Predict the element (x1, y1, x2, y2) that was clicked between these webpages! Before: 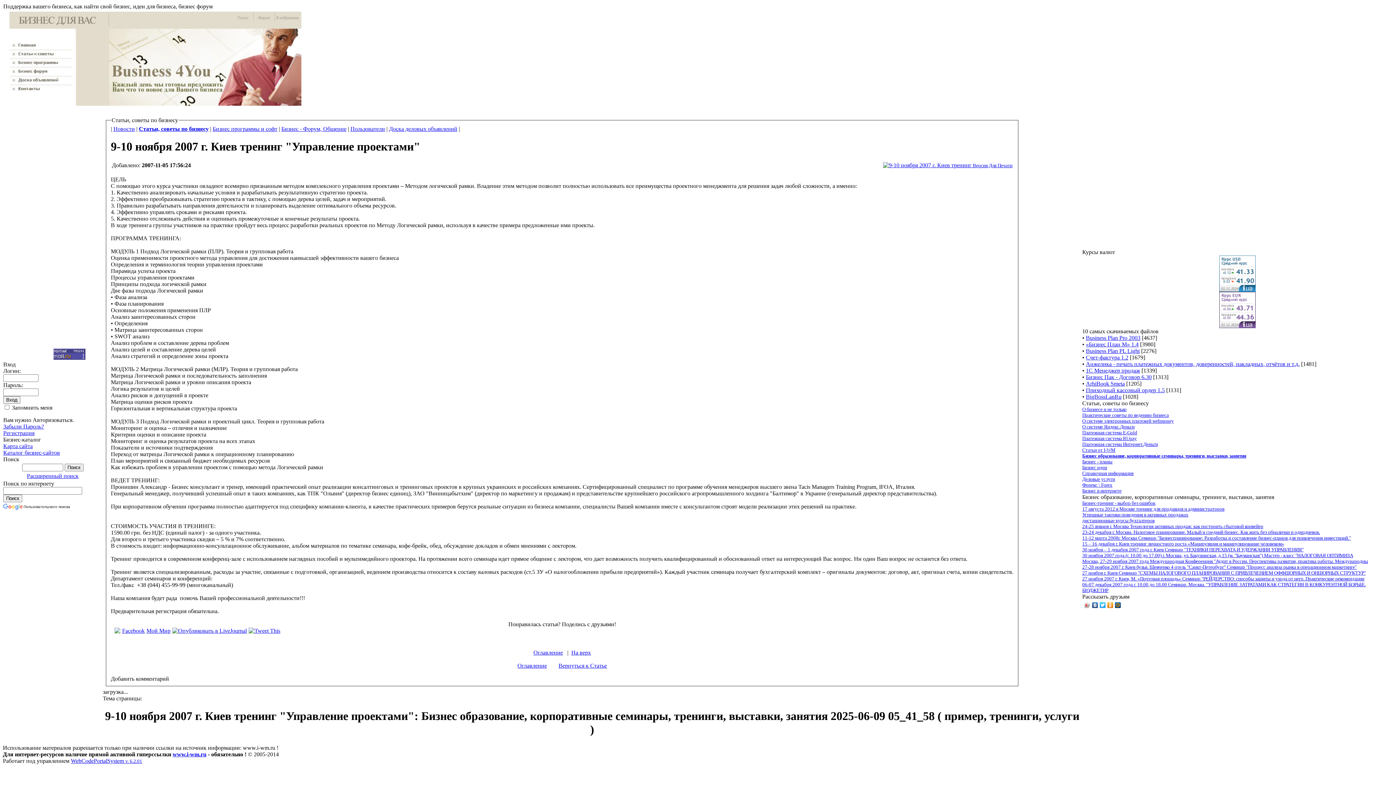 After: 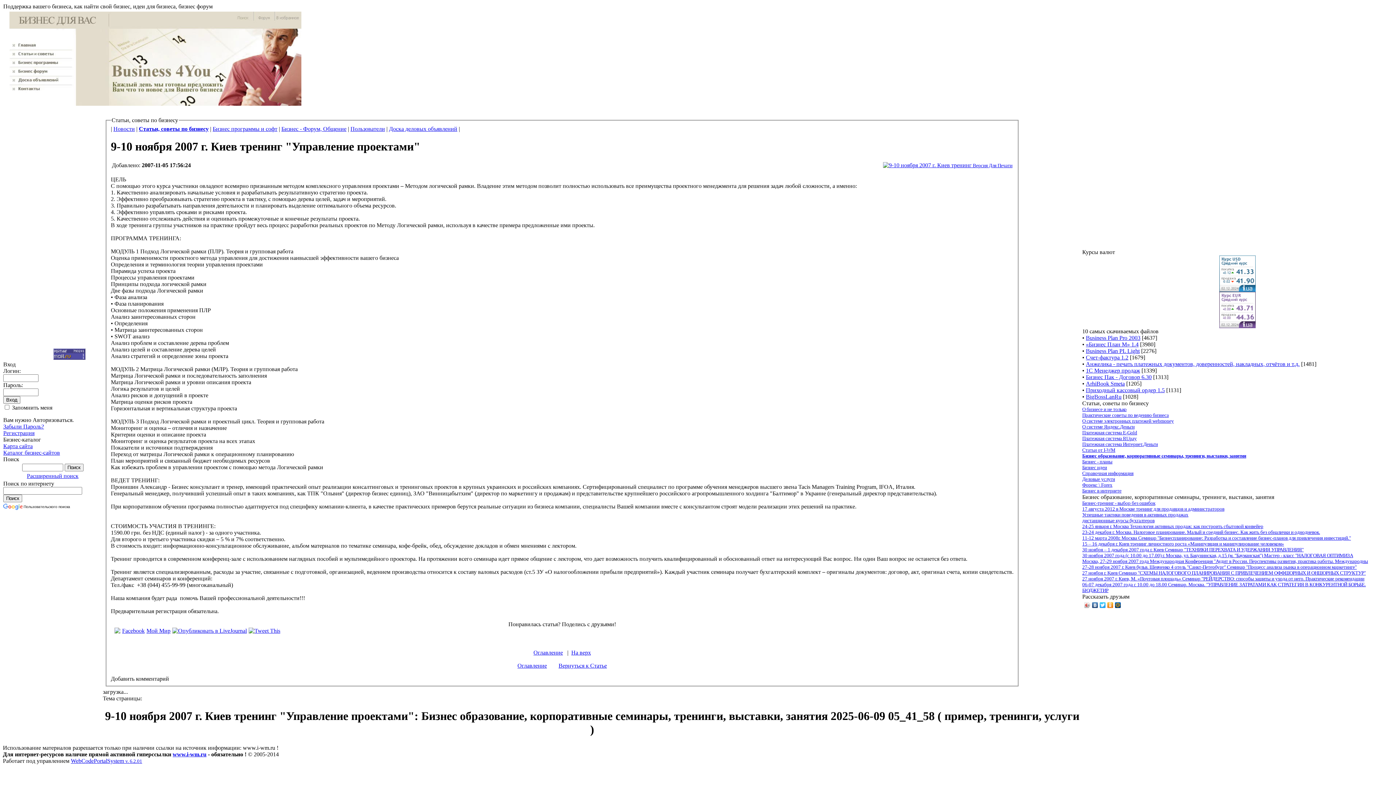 Action: bbox: (1114, 600, 1122, 610)